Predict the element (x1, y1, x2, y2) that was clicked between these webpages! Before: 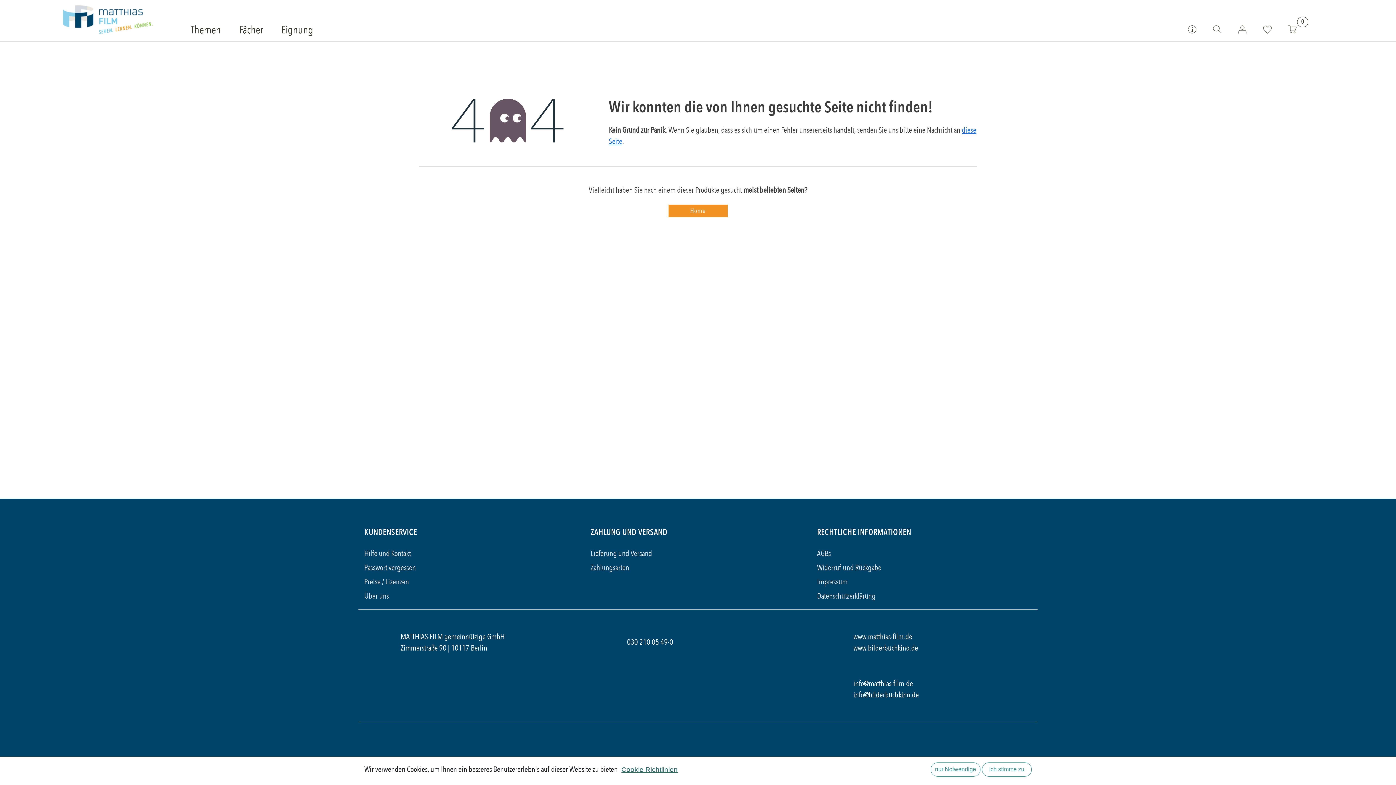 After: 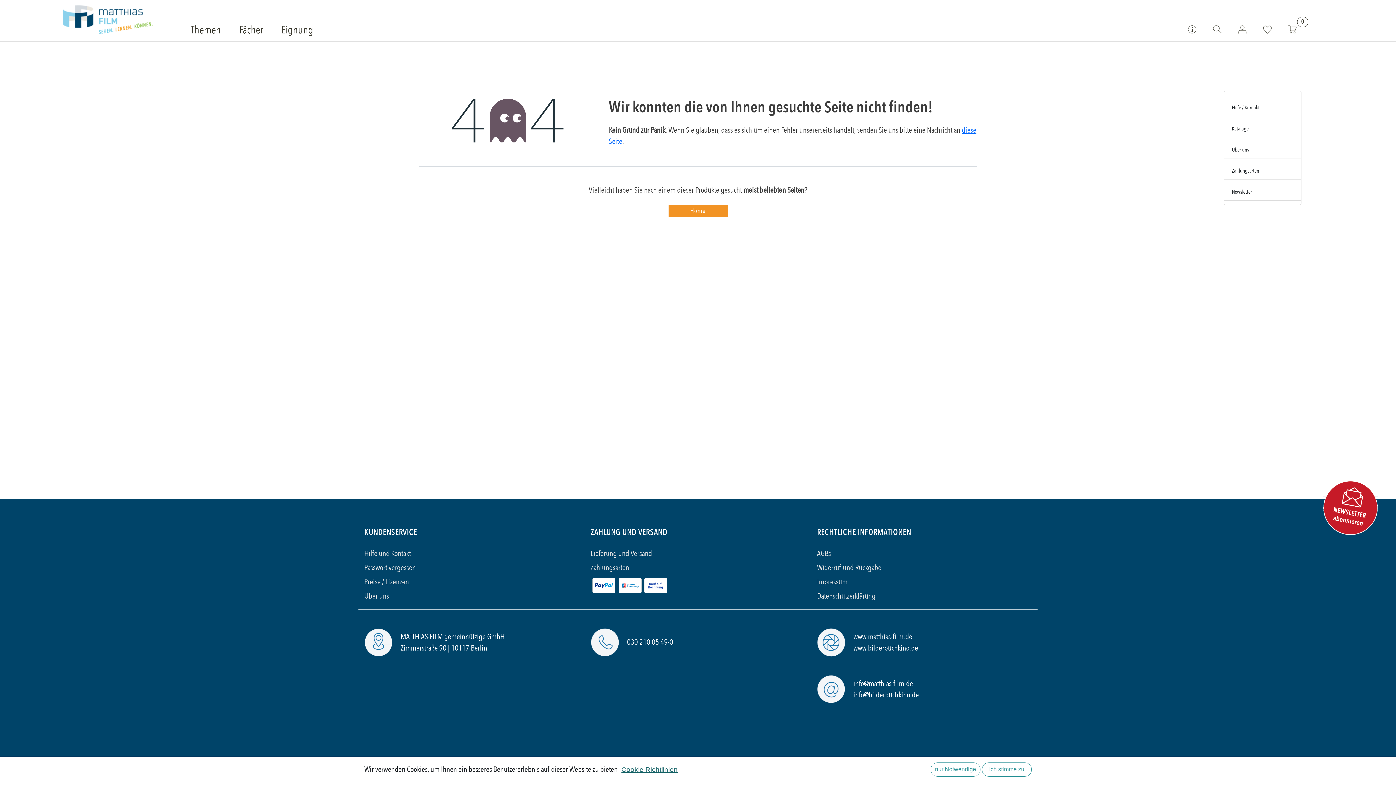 Action: bbox: (1188, 23, 1197, 34)